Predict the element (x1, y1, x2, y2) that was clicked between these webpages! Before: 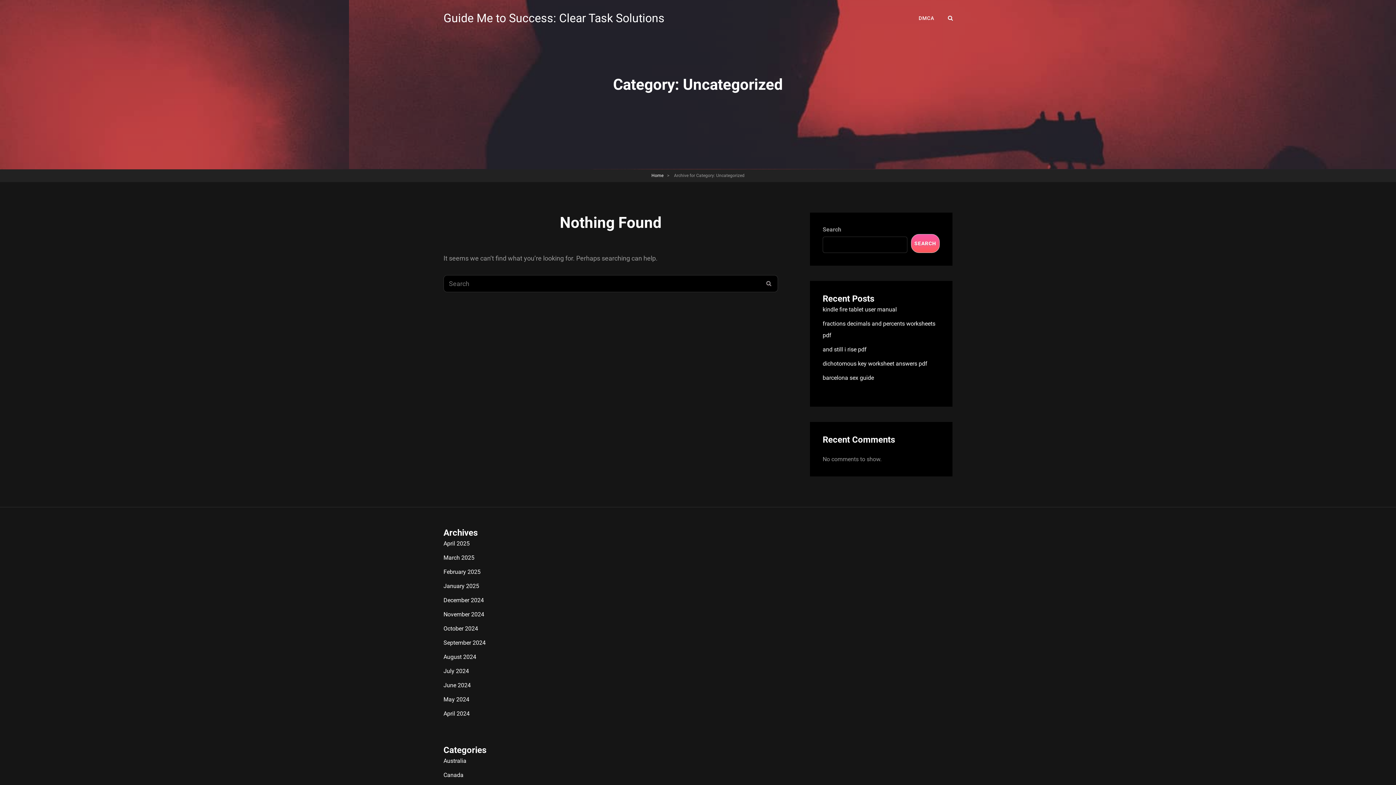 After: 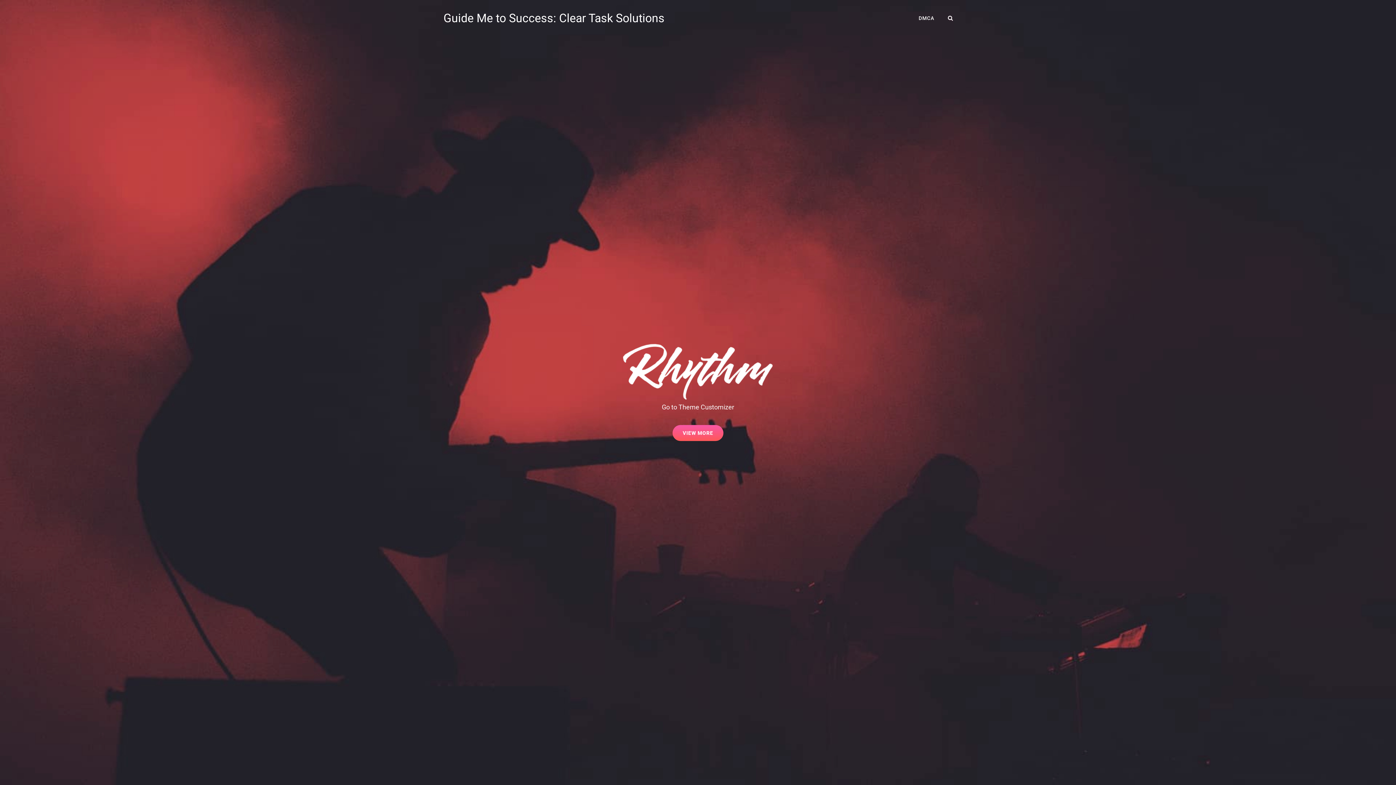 Action: bbox: (443, 11, 664, 25) label: Guide Me to Success: Clear Task Solutions